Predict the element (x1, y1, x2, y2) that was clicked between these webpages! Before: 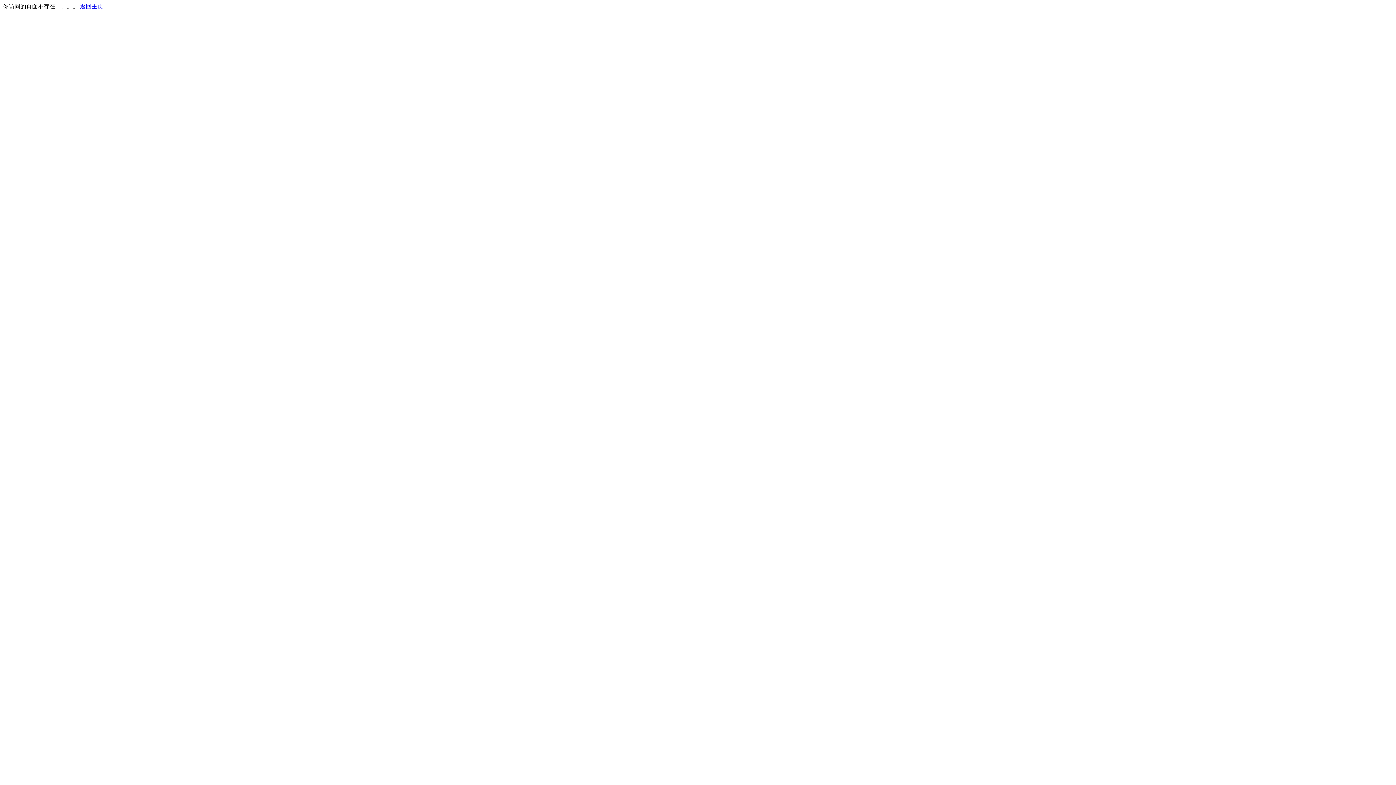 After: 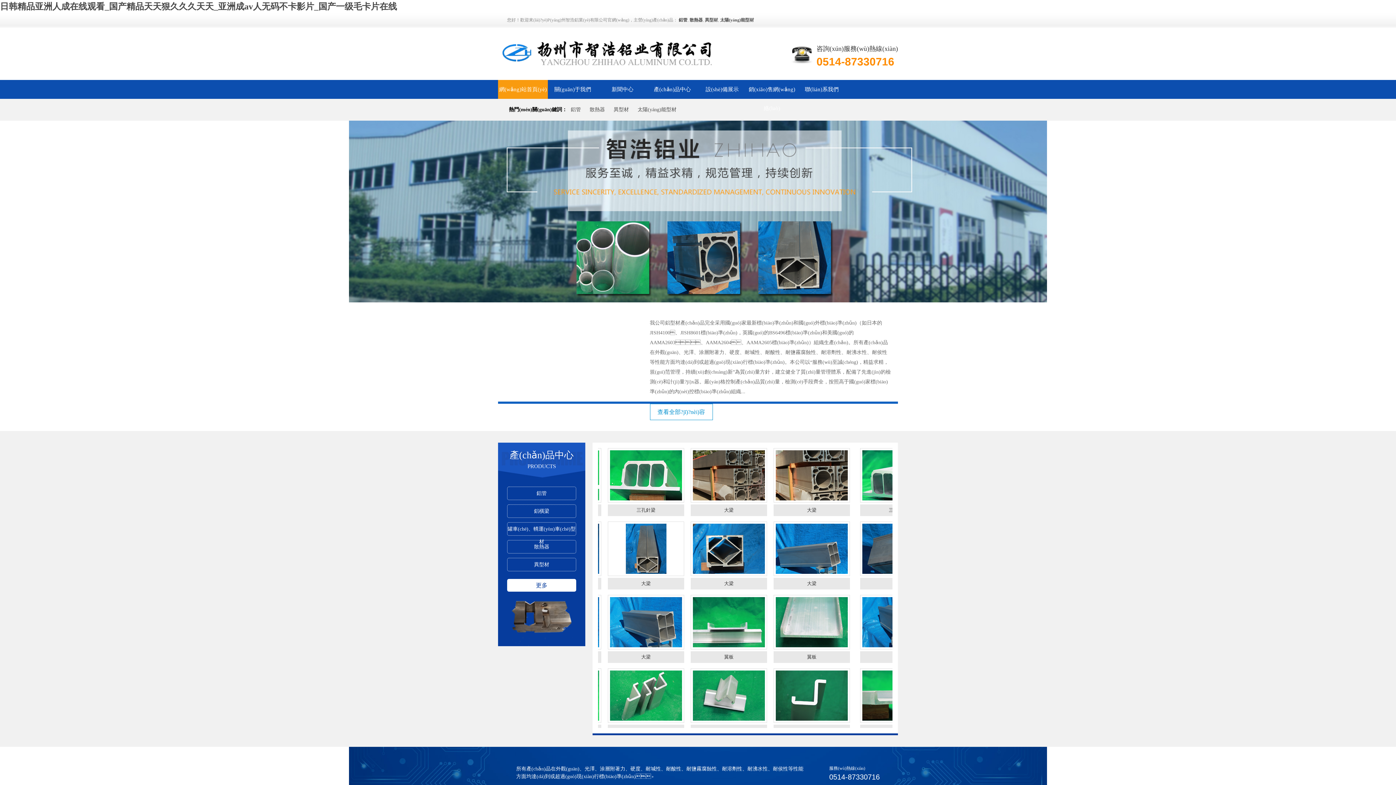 Action: label: 返回主页 bbox: (80, 3, 103, 9)